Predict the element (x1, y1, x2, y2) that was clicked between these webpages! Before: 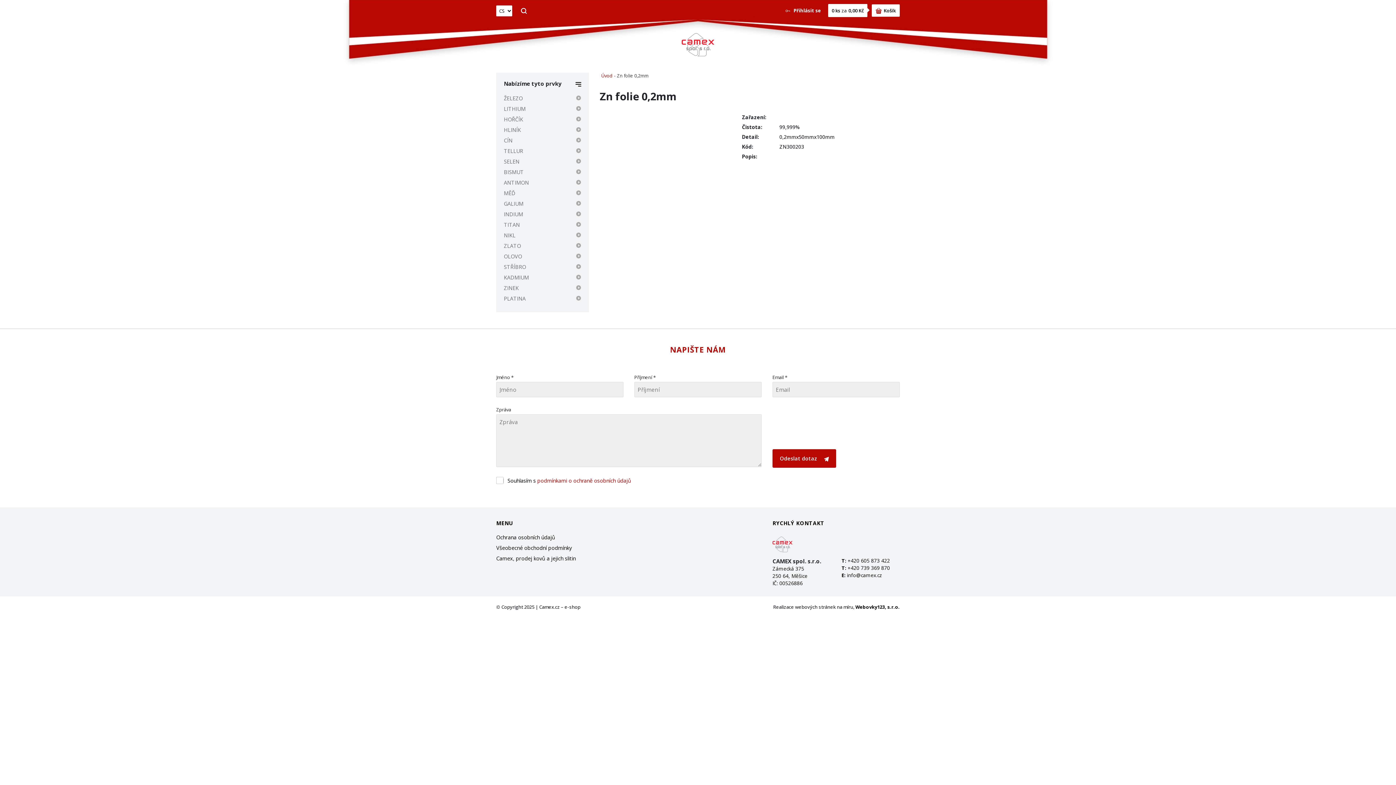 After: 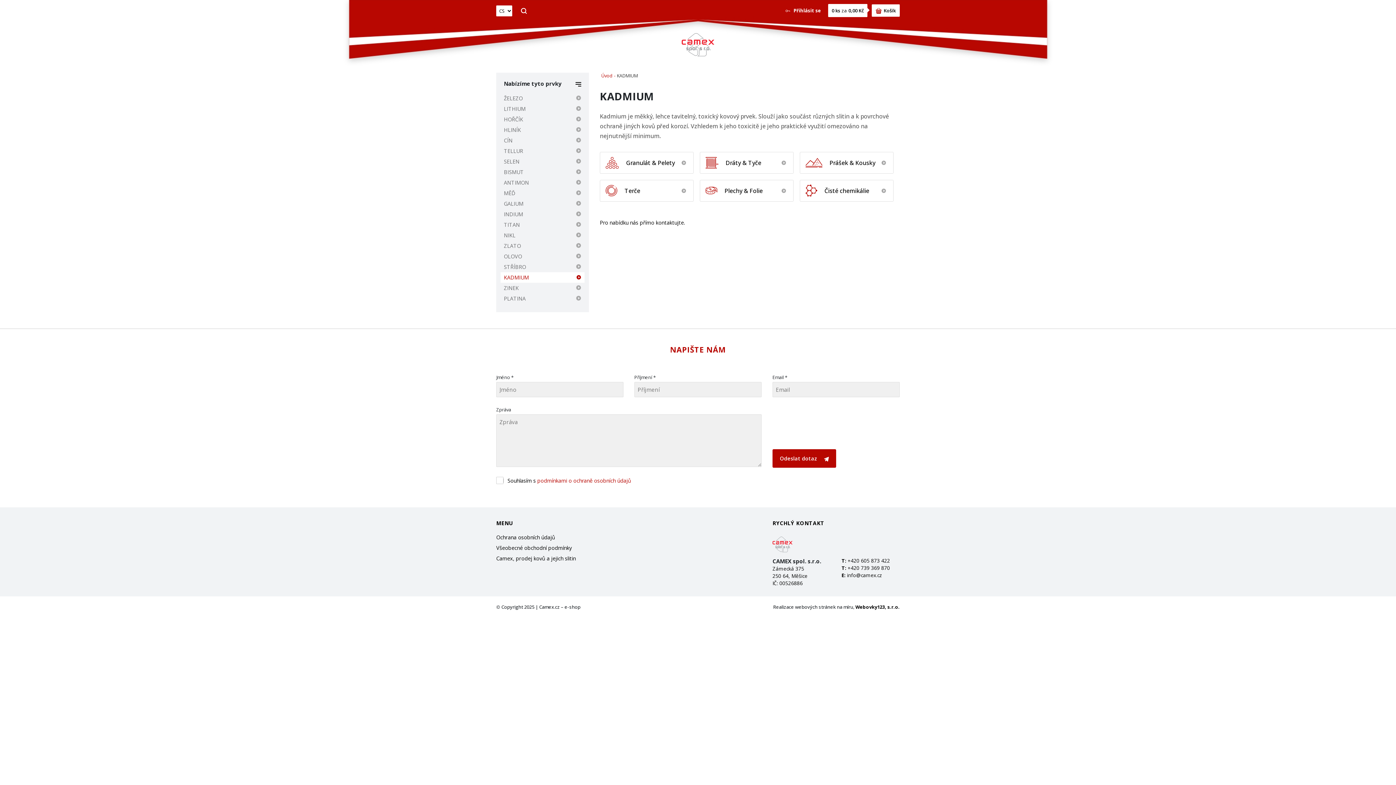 Action: bbox: (500, 272, 584, 282) label: KADMIUM